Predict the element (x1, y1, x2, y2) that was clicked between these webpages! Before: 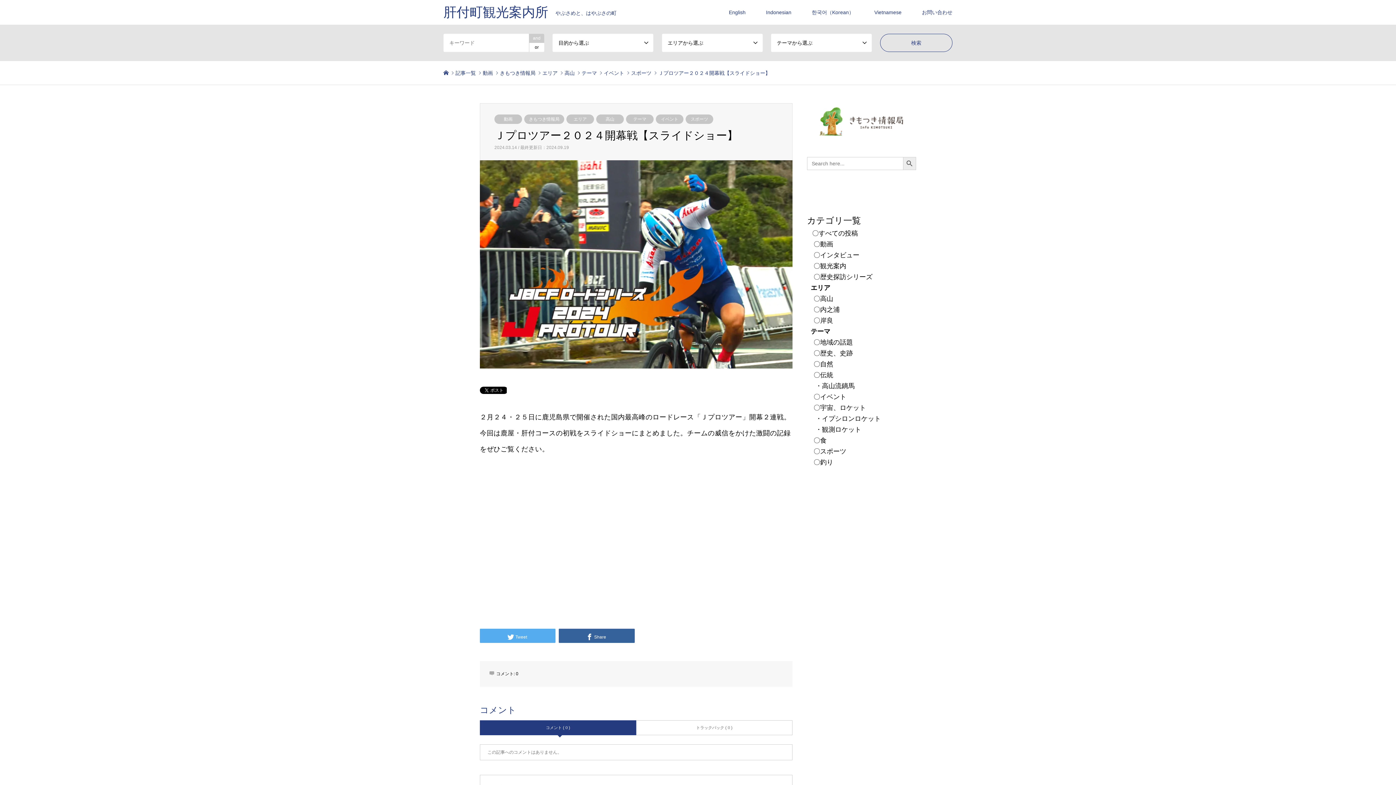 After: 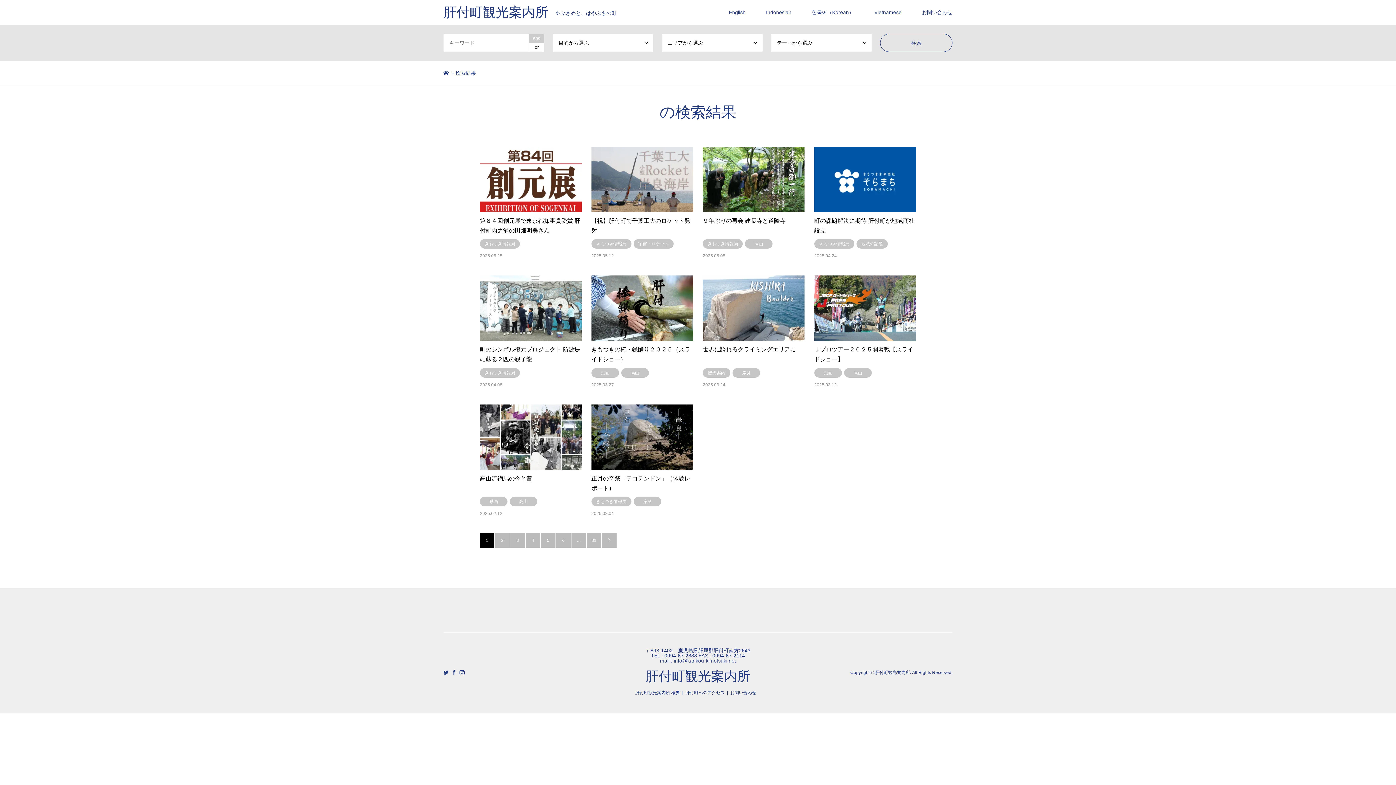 Action: label: Search Button bbox: (903, 157, 916, 170)